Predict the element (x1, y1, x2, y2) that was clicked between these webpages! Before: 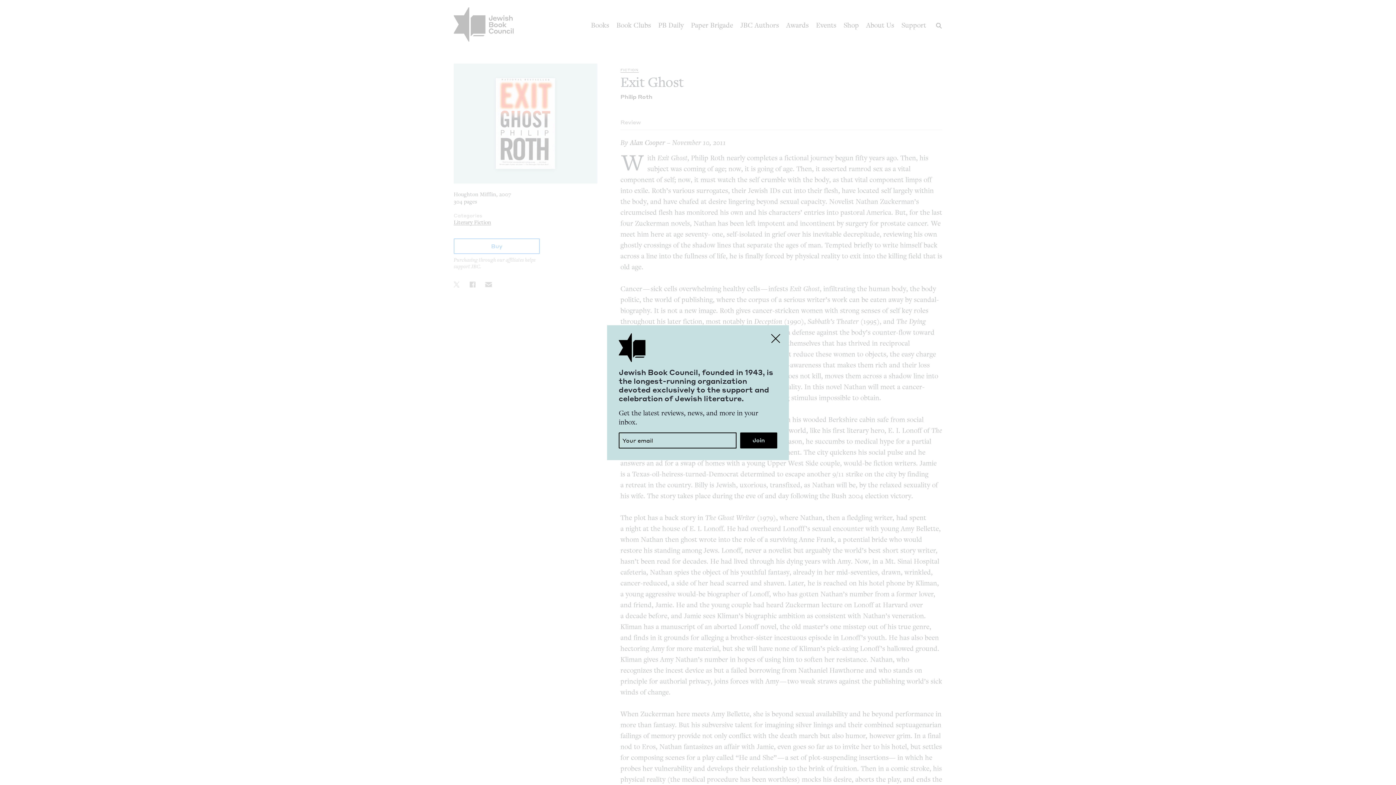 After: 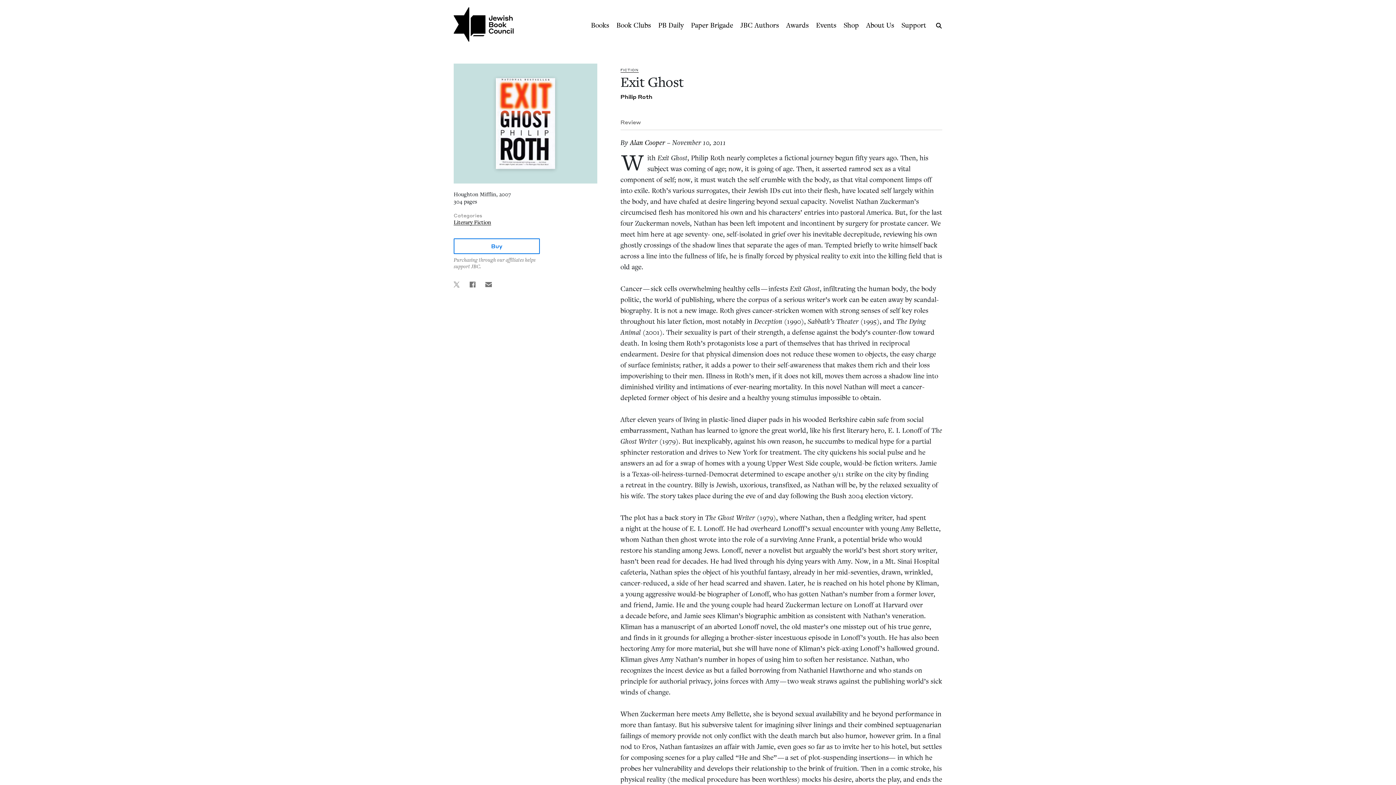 Action: bbox: (767, 329, 784, 347) label: Close